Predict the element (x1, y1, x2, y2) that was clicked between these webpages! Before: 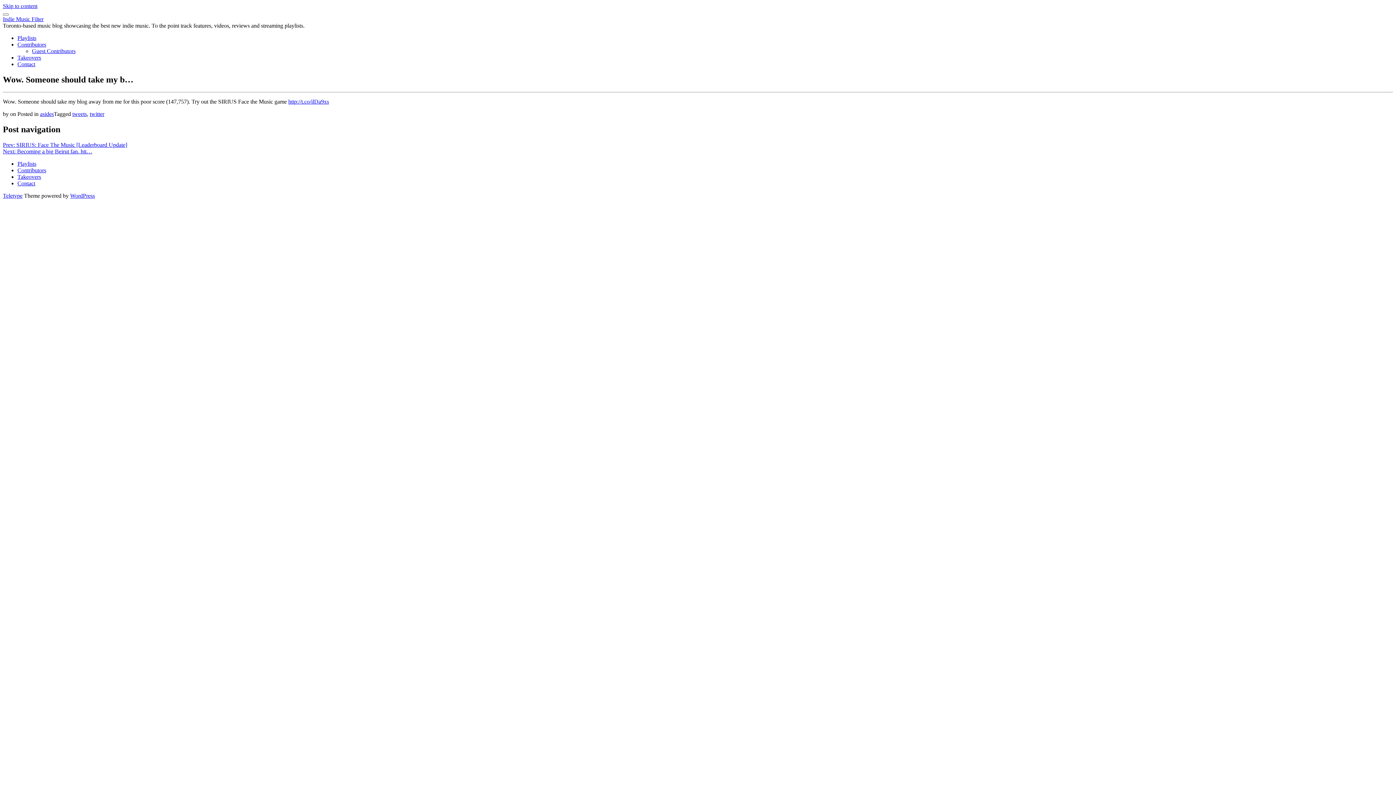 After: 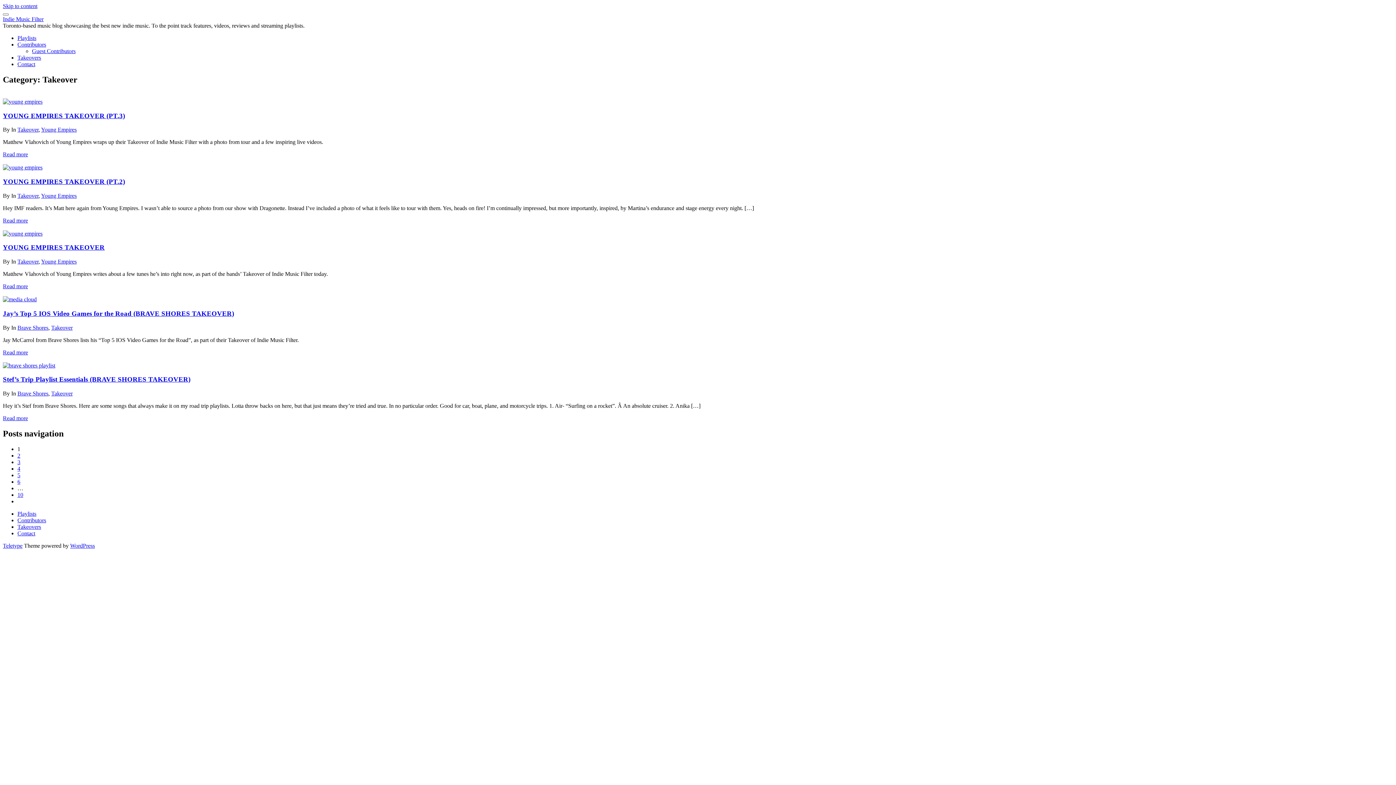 Action: label: Takeovers bbox: (17, 54, 41, 60)